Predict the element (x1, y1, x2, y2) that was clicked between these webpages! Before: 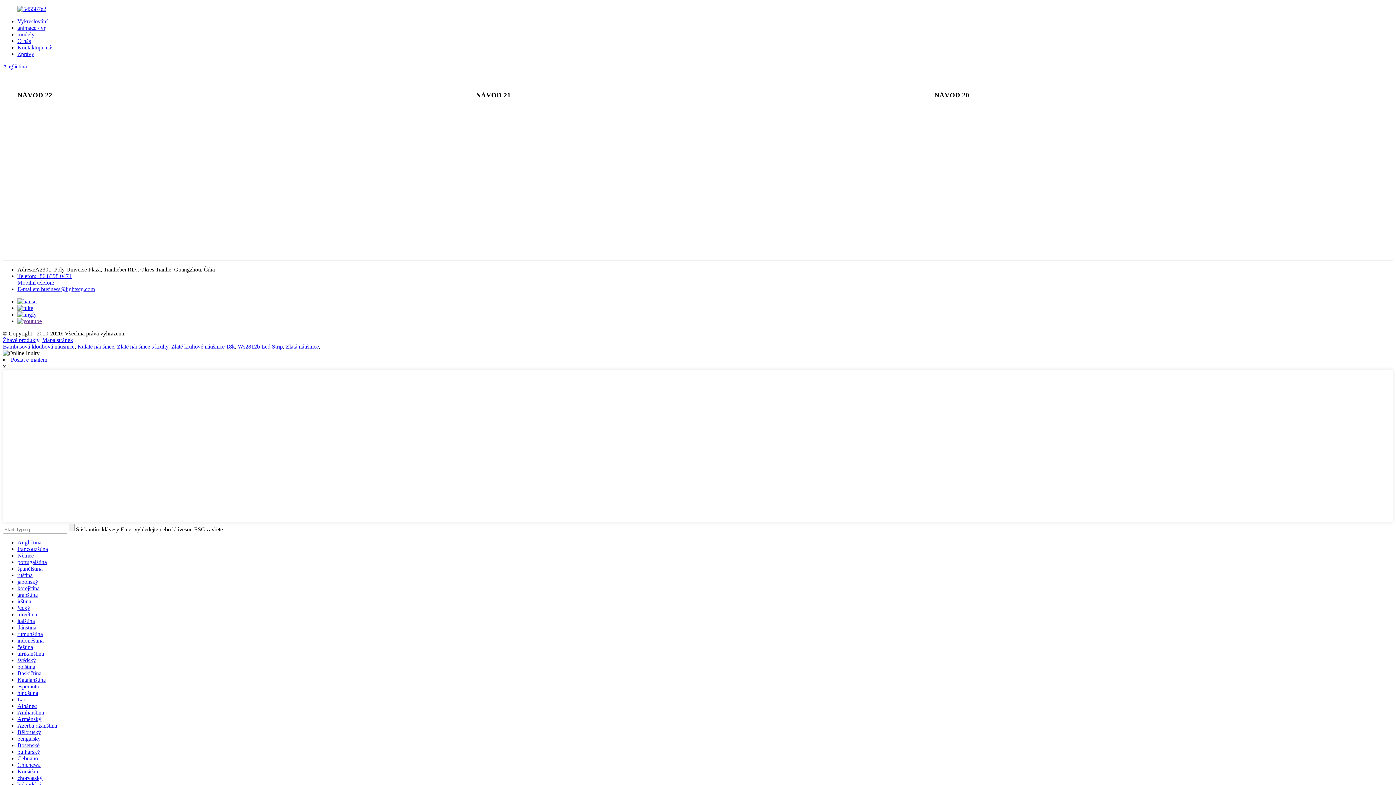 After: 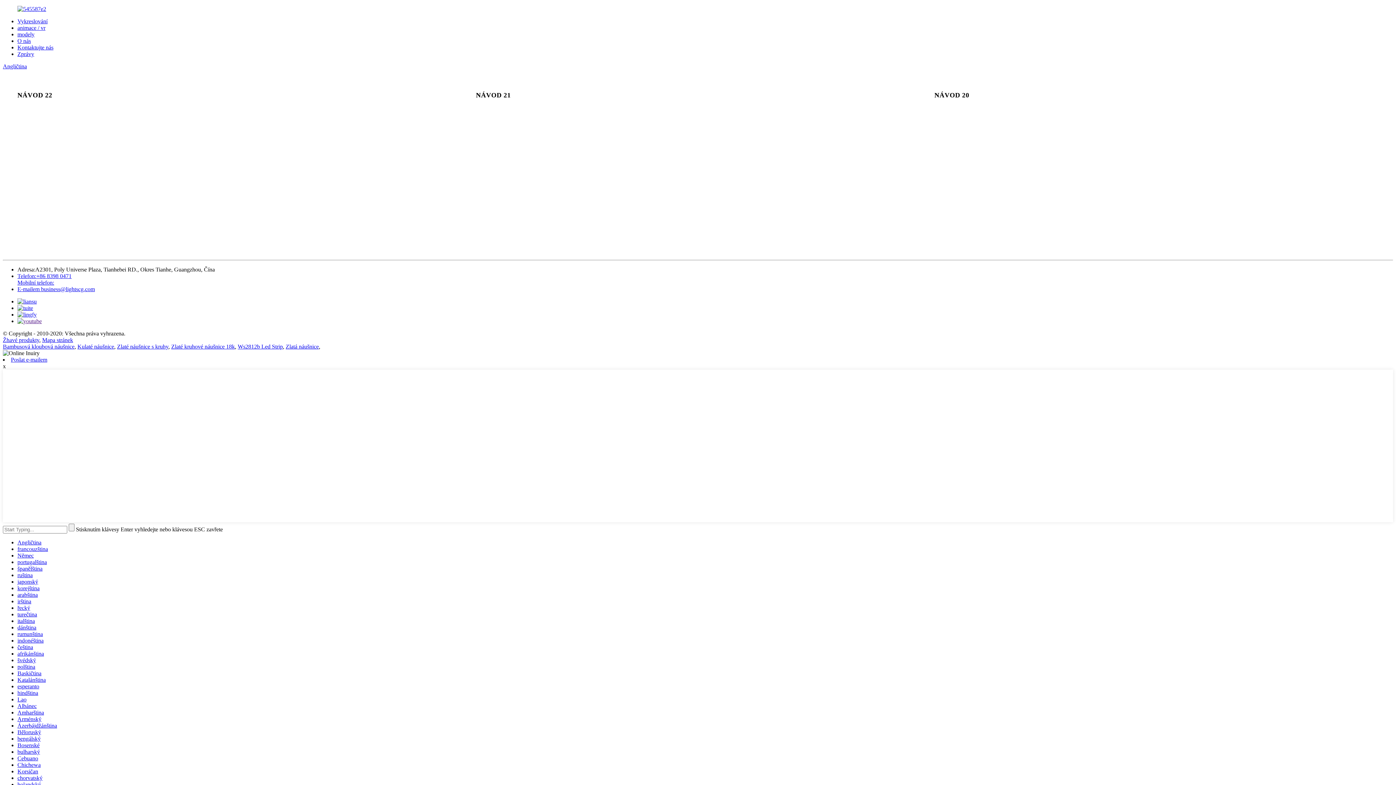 Action: bbox: (17, 696, 26, 703) label: Lao